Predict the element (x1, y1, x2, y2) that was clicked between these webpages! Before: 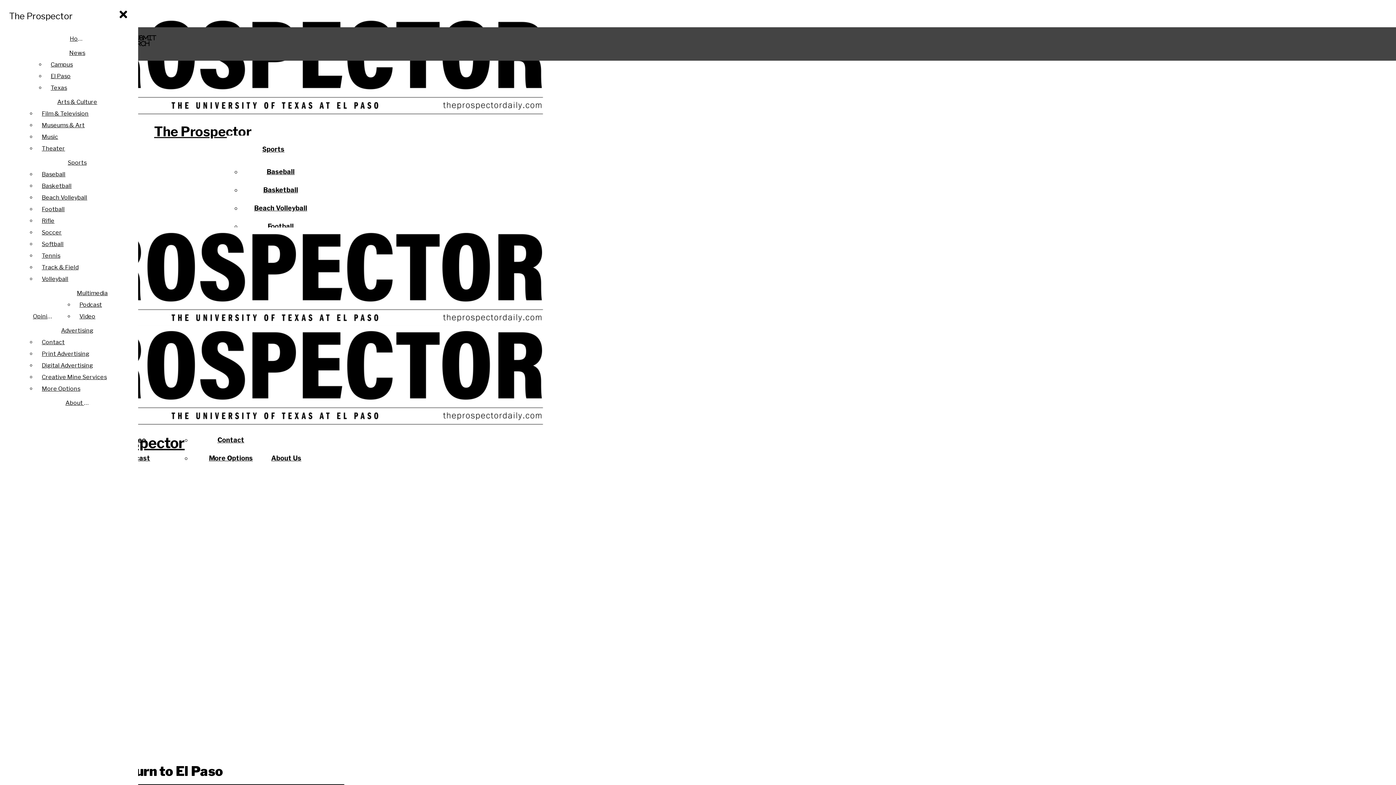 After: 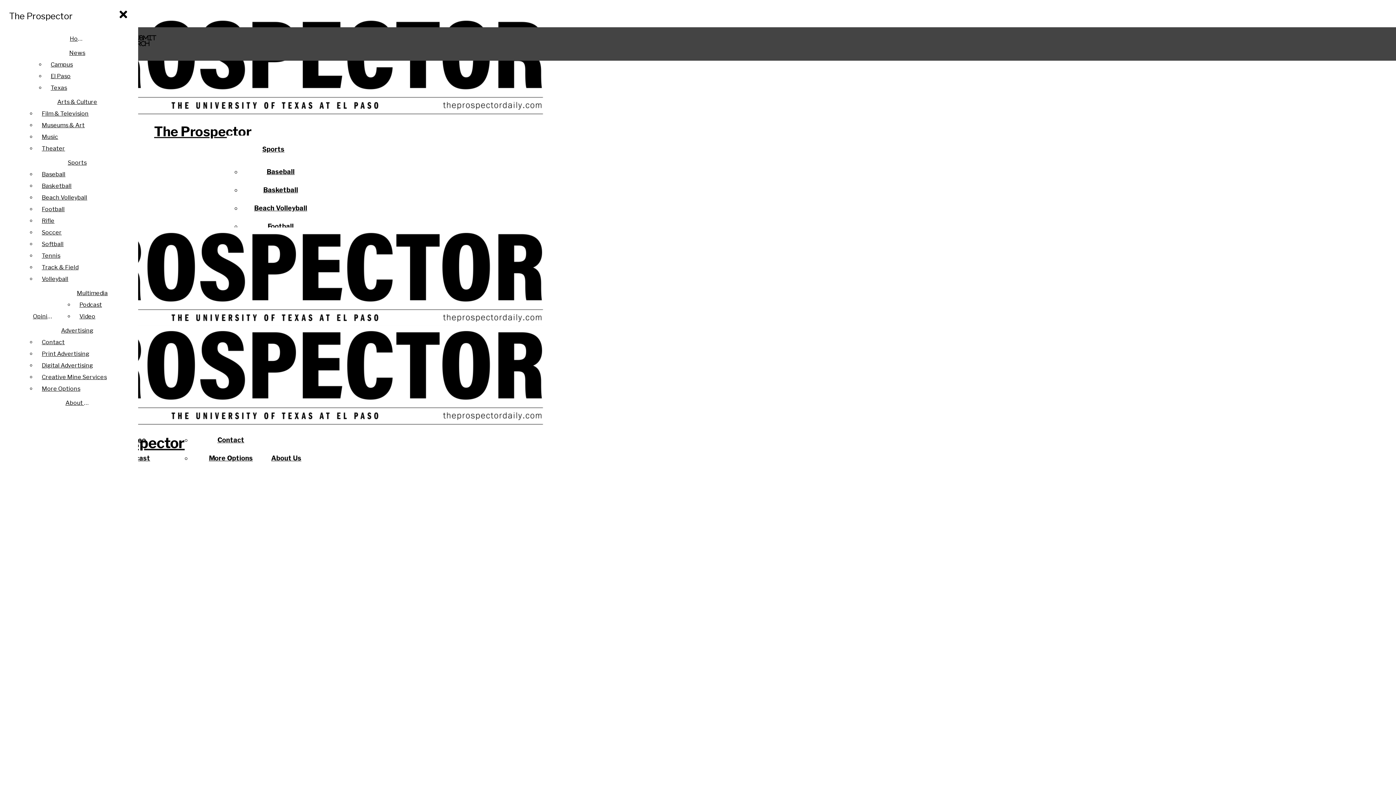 Action: bbox: (61, 397, 92, 409) label: About Us